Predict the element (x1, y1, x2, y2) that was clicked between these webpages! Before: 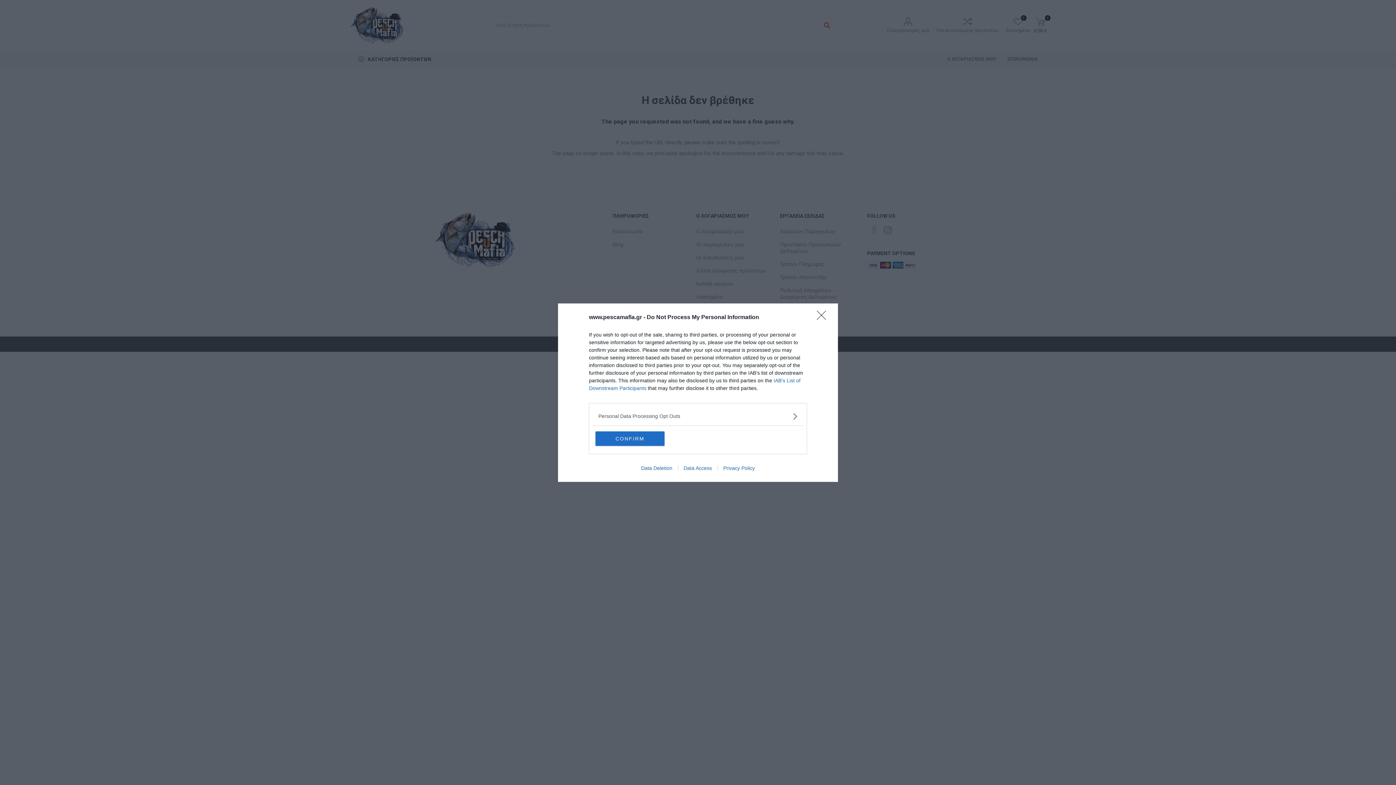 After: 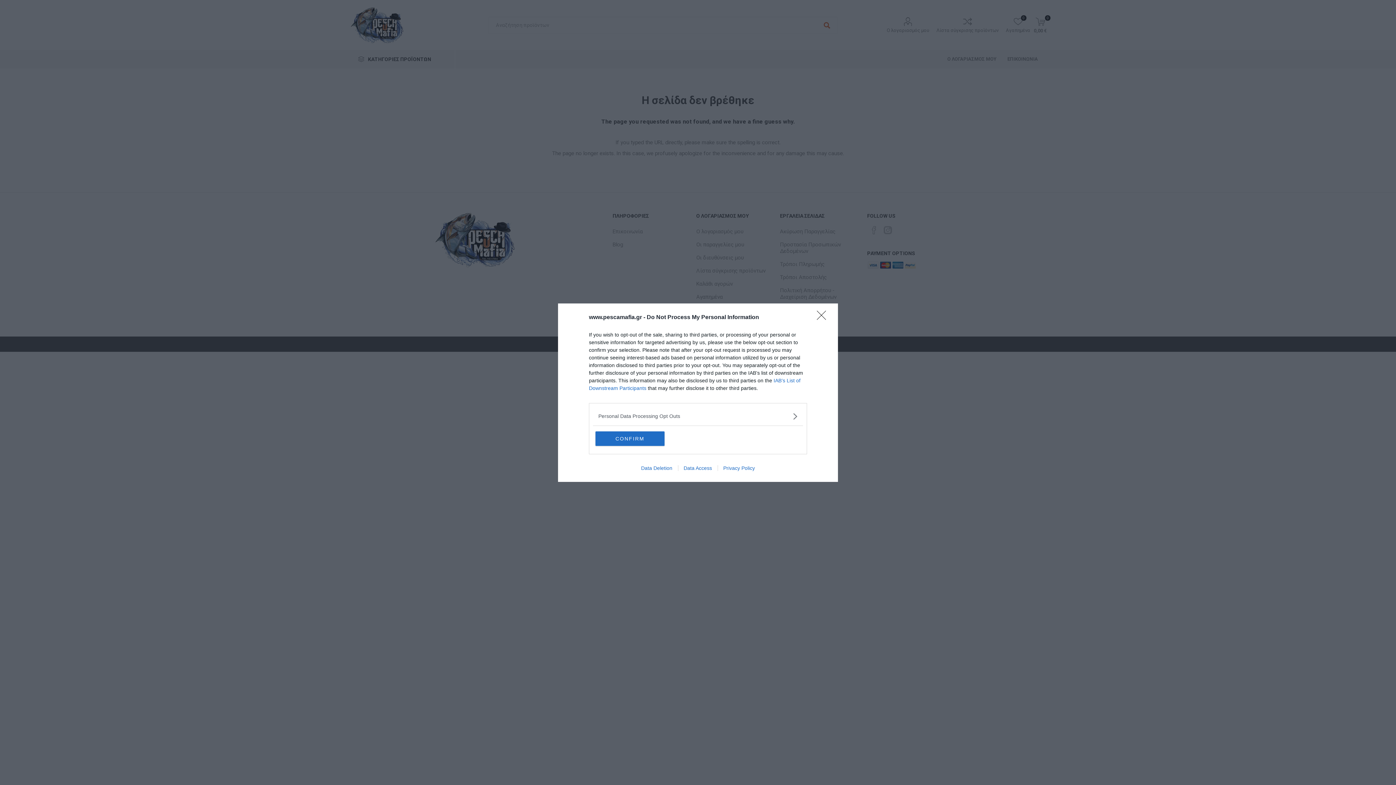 Action: label: Data Access bbox: (678, 465, 717, 471)